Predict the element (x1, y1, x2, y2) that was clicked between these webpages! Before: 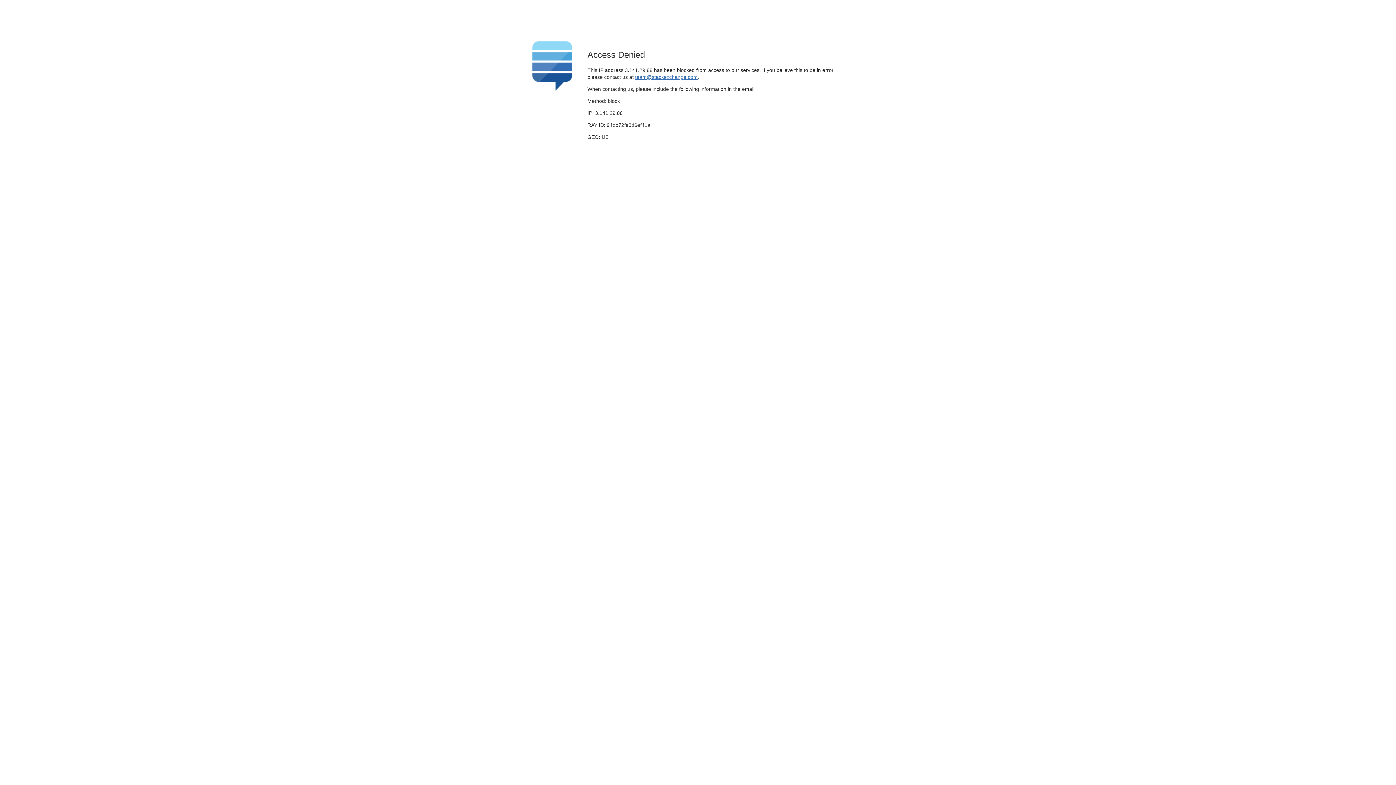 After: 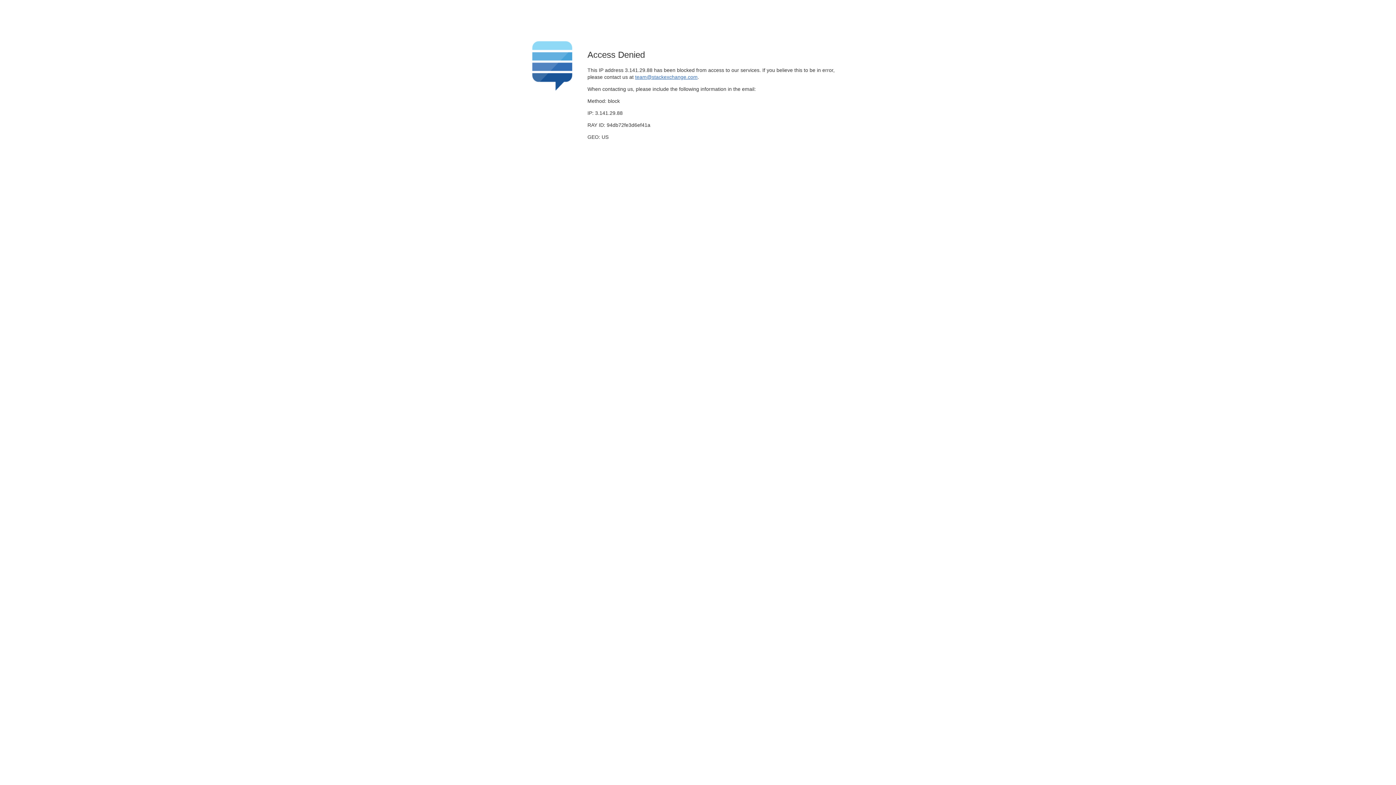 Action: label: team@stackexchange.com bbox: (635, 74, 697, 79)